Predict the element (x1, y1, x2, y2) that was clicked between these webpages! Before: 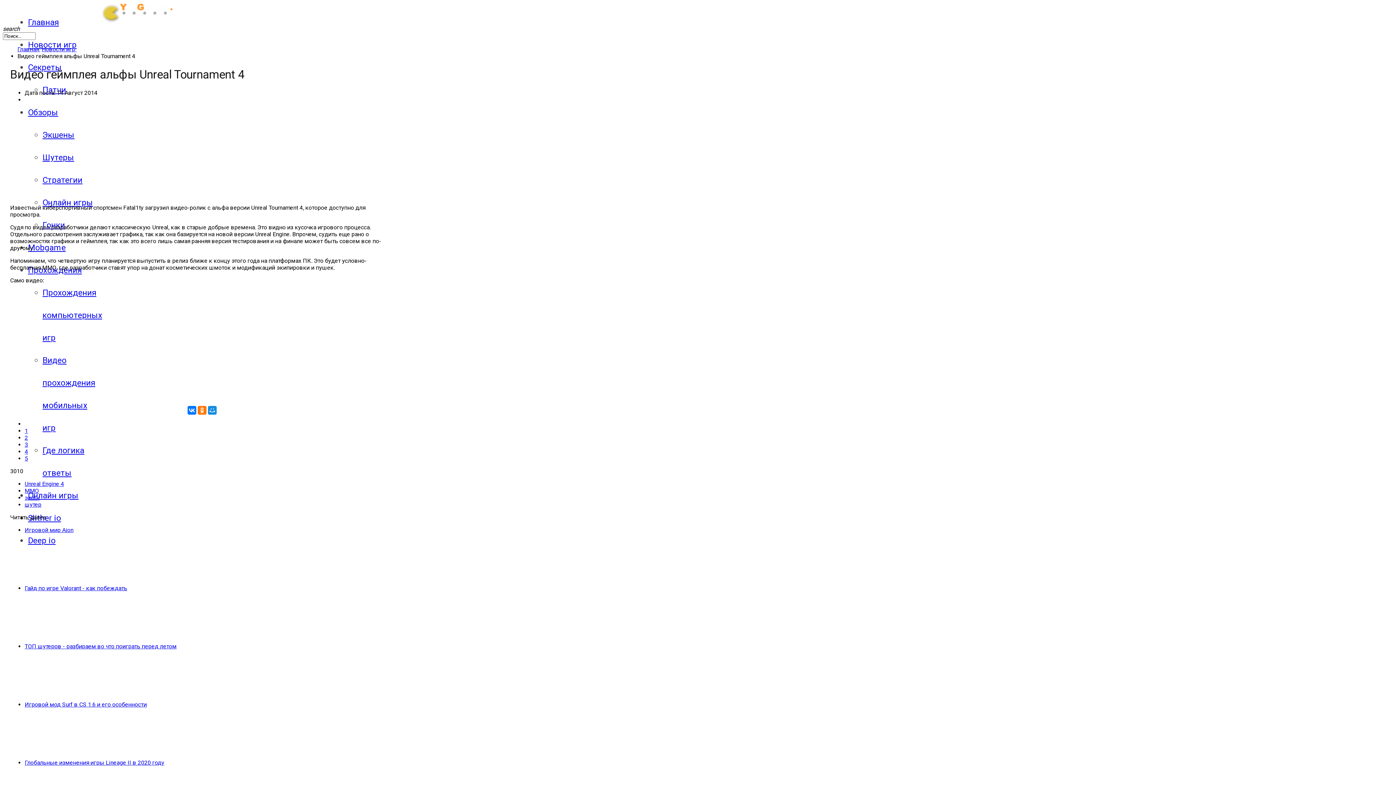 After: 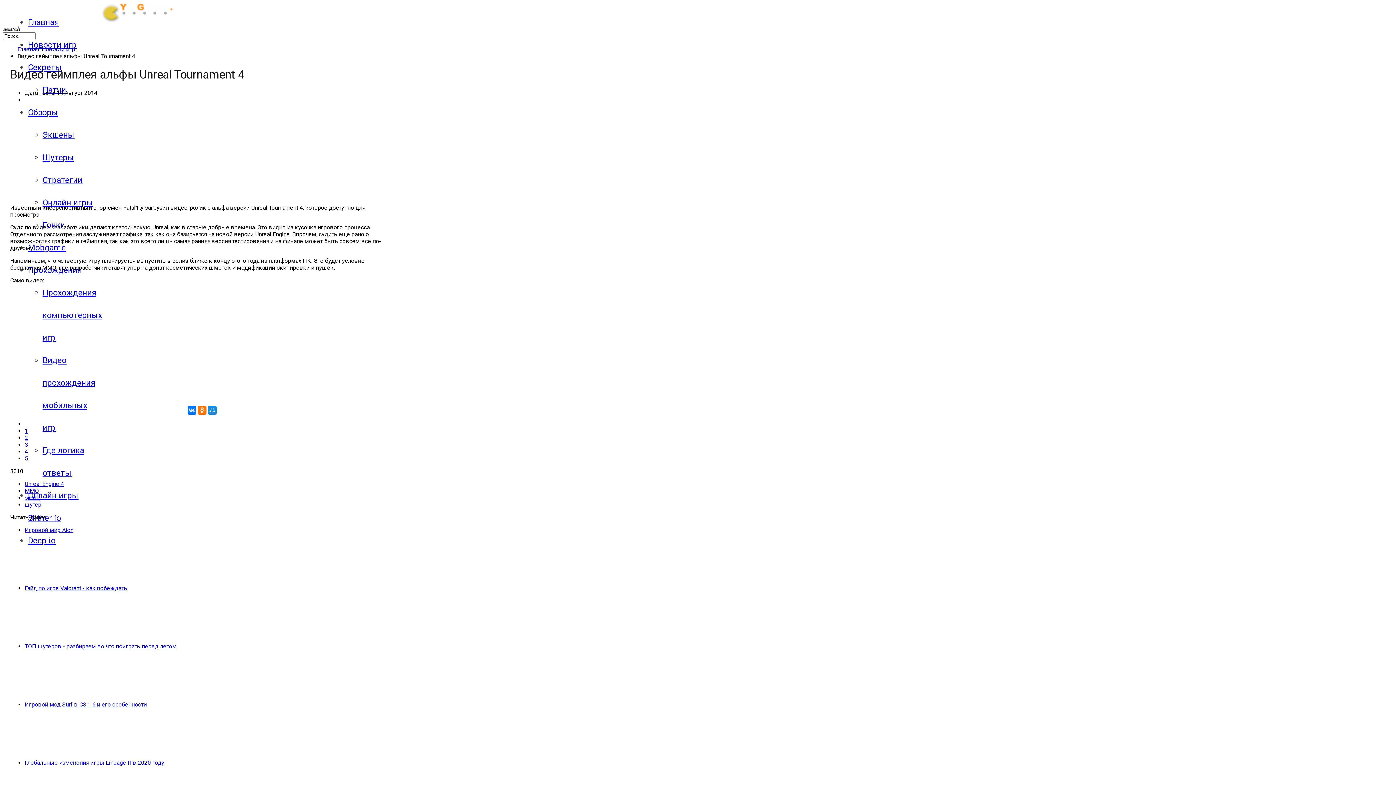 Action: bbox: (24, 427, 28, 434) label: 1